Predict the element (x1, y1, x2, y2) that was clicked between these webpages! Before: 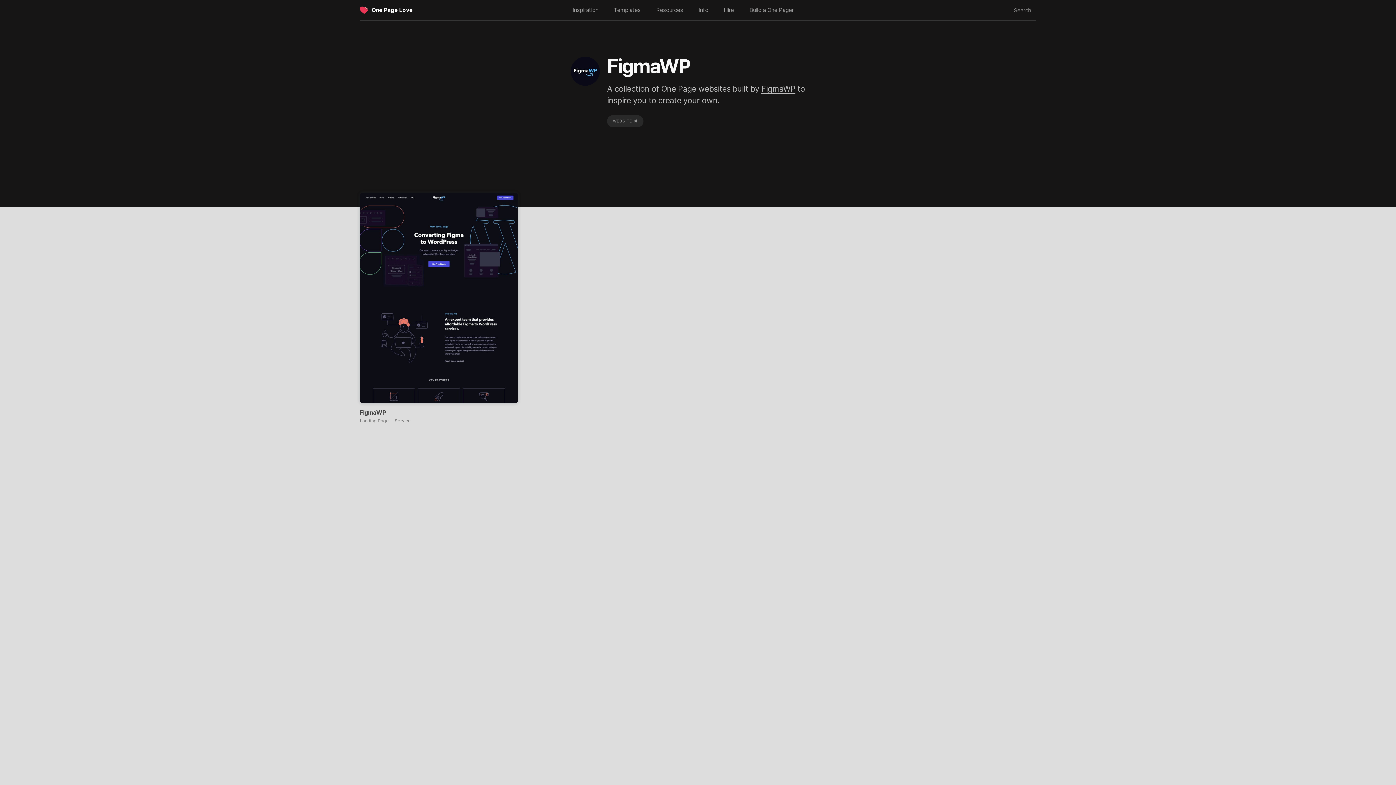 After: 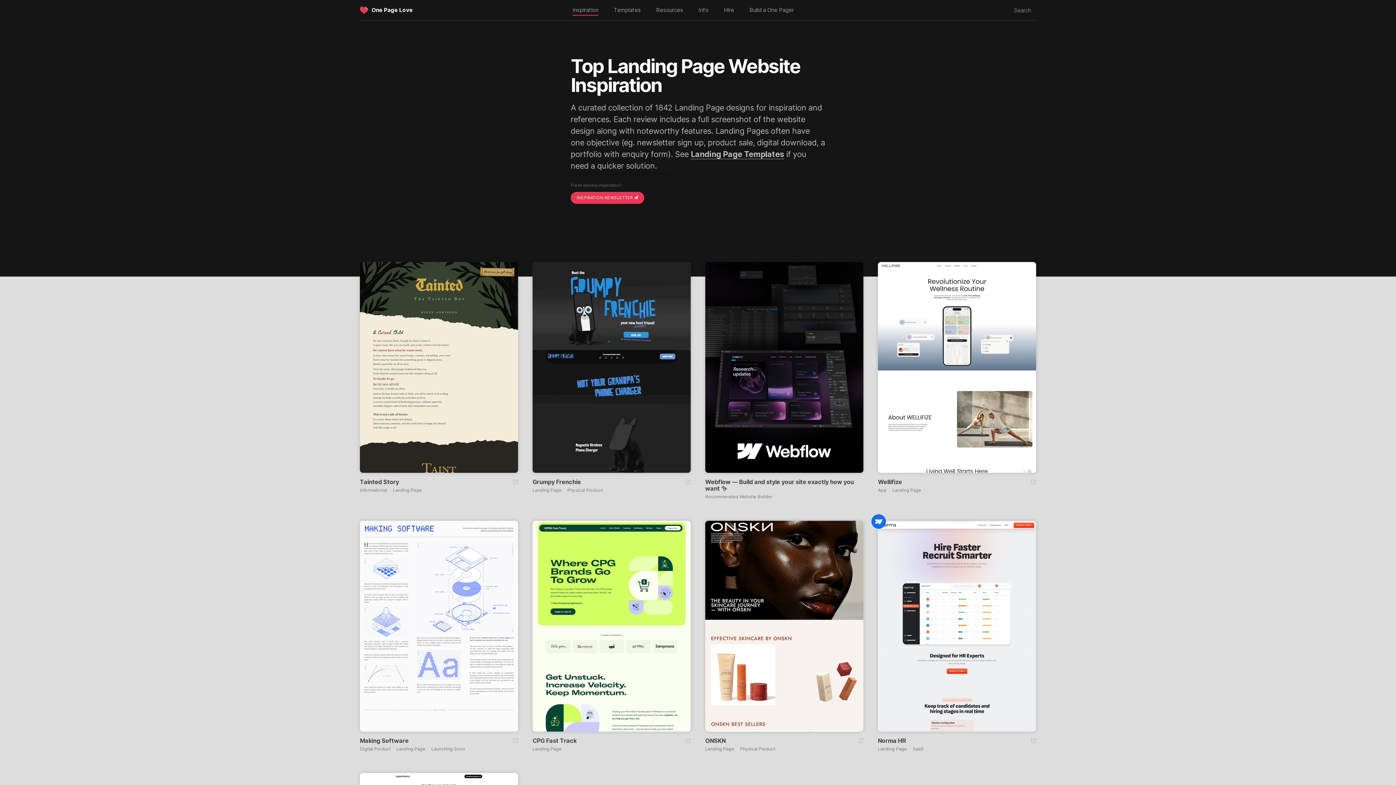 Action: bbox: (360, 418, 394, 423) label: Landing Page